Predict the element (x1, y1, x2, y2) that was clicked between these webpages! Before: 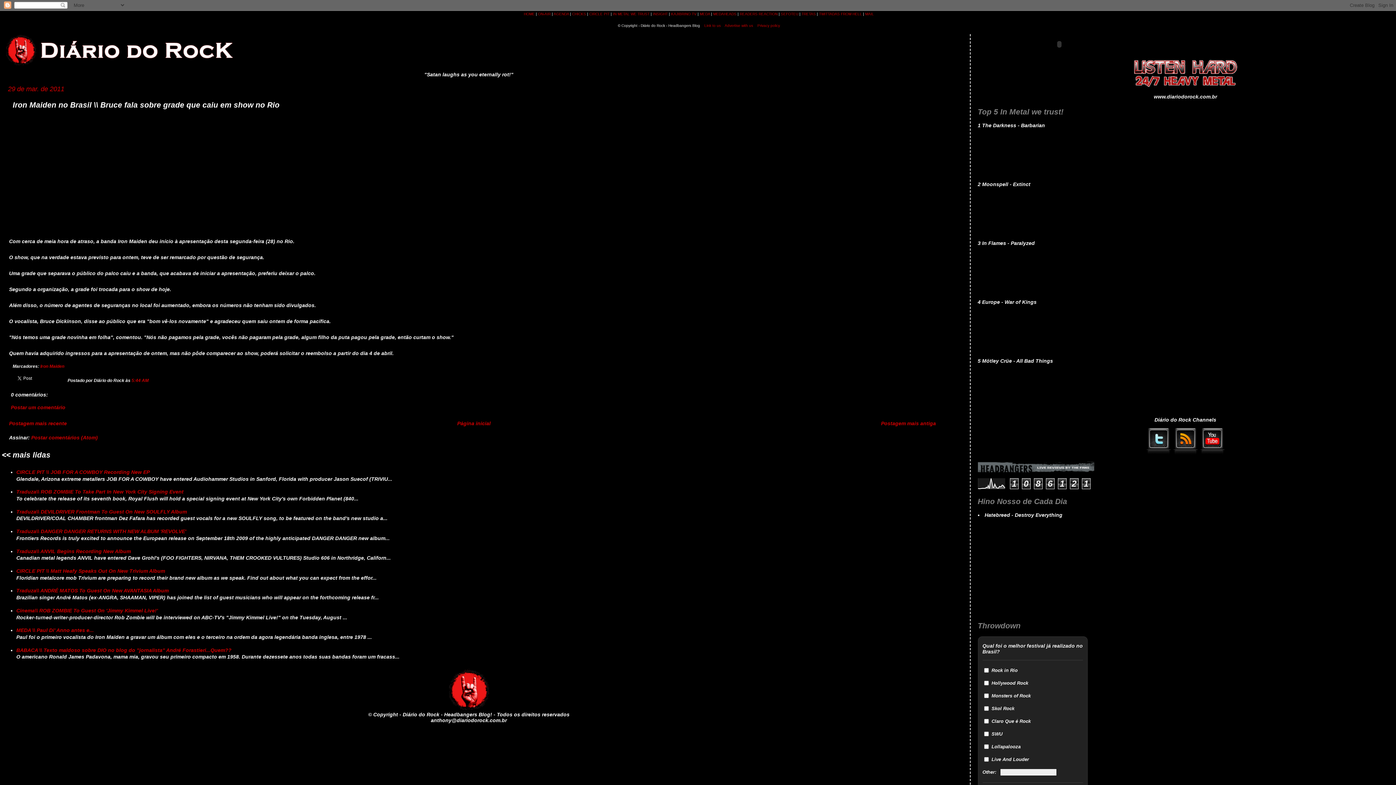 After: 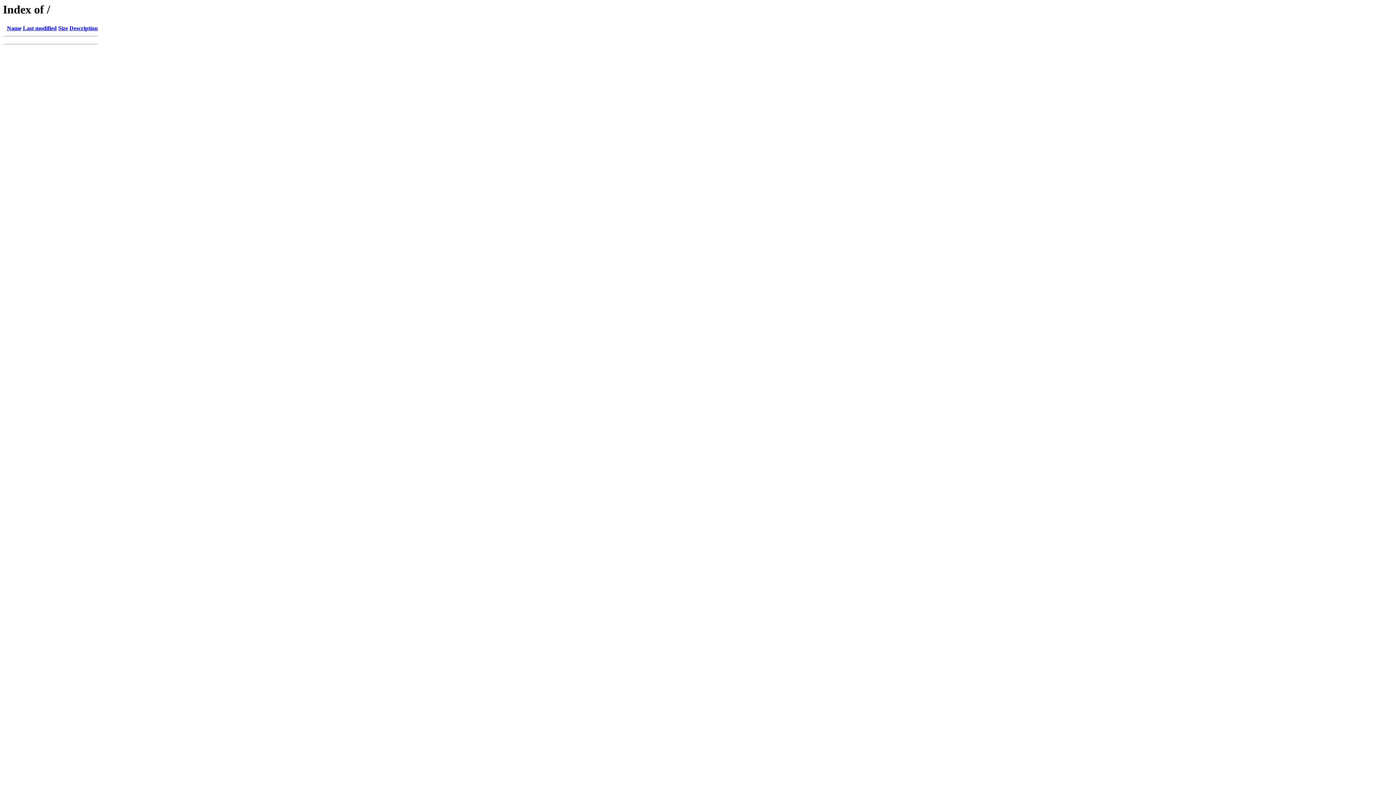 Action: label: HOME bbox: (524, 12, 534, 16)